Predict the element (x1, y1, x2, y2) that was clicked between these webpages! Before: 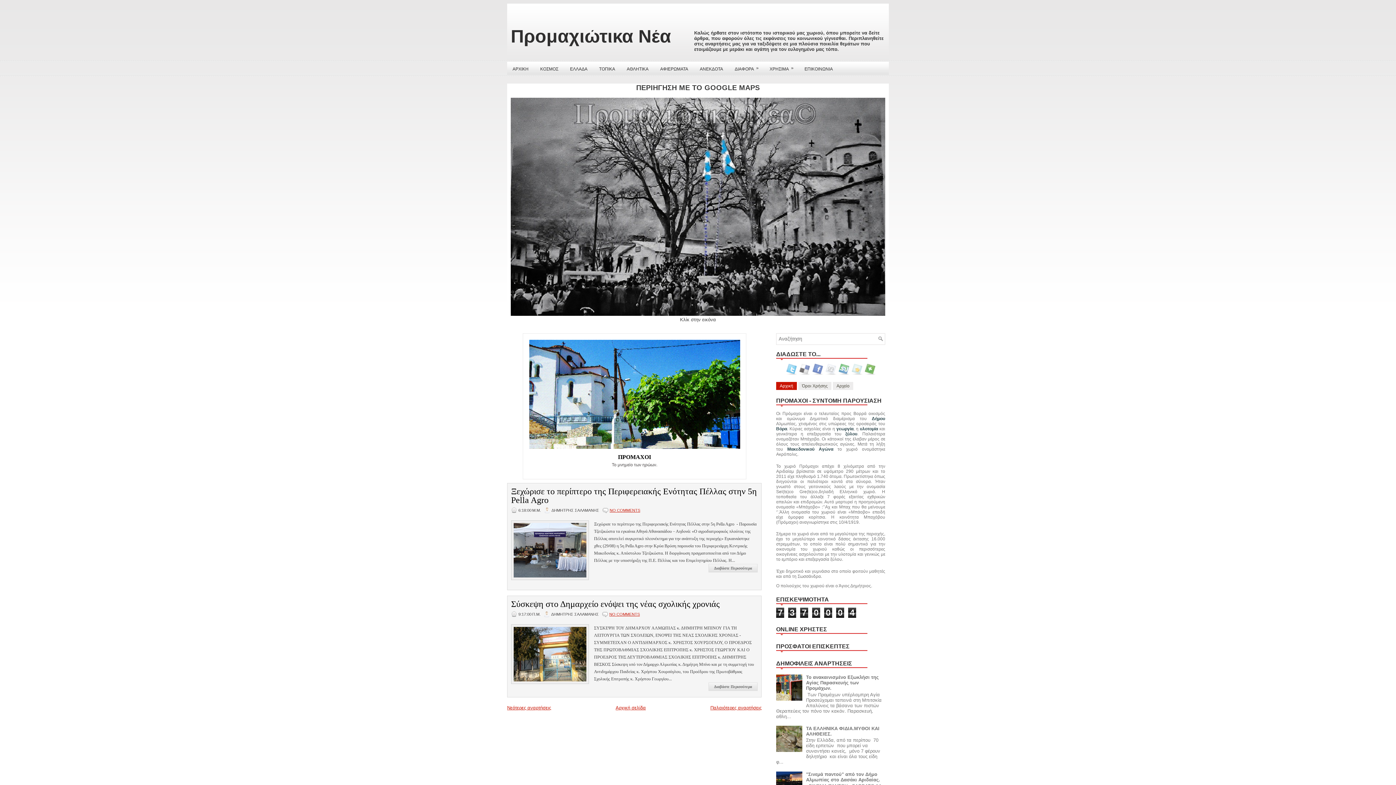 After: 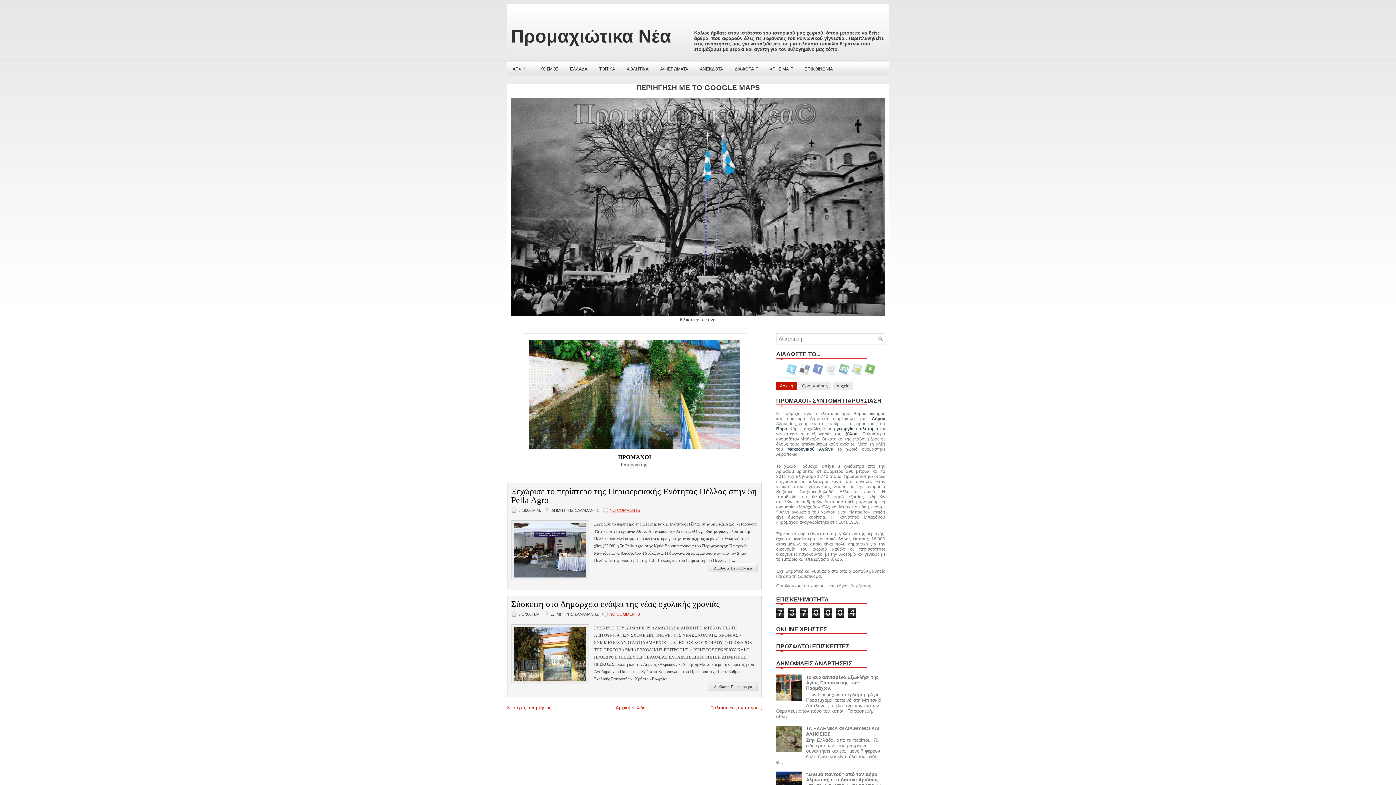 Action: bbox: (851, 371, 864, 376) label:  